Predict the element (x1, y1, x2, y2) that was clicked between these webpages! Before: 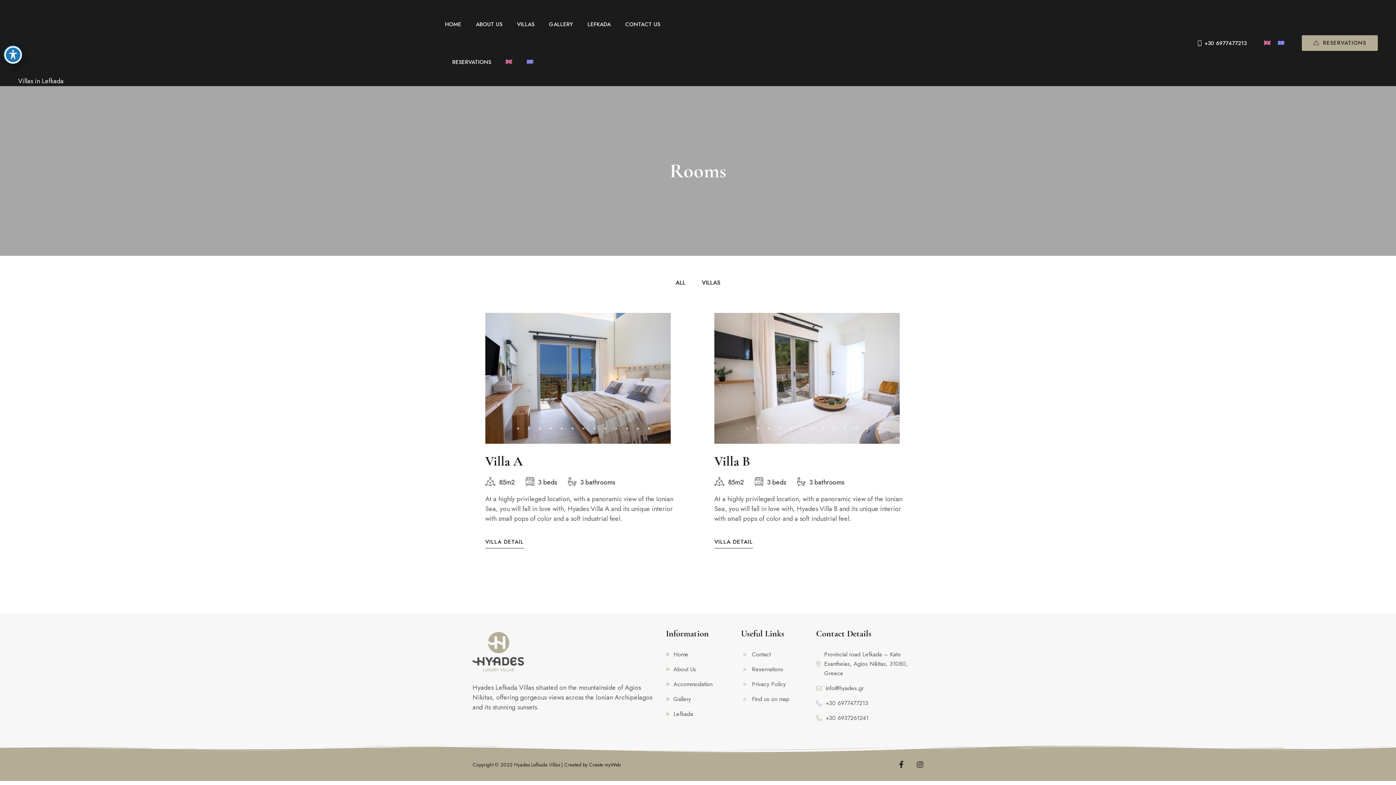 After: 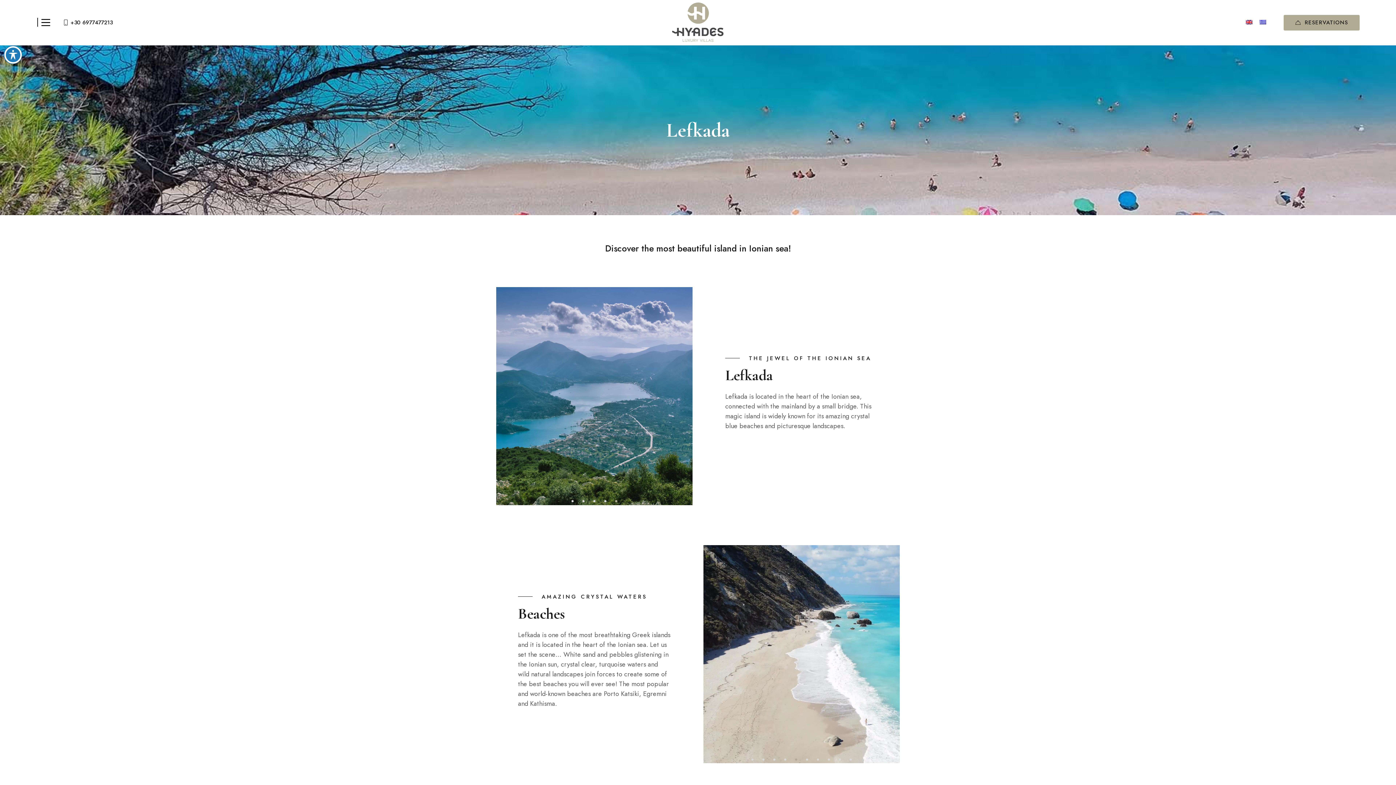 Action: label: LEFKADA bbox: (580, 5, 618, 43)